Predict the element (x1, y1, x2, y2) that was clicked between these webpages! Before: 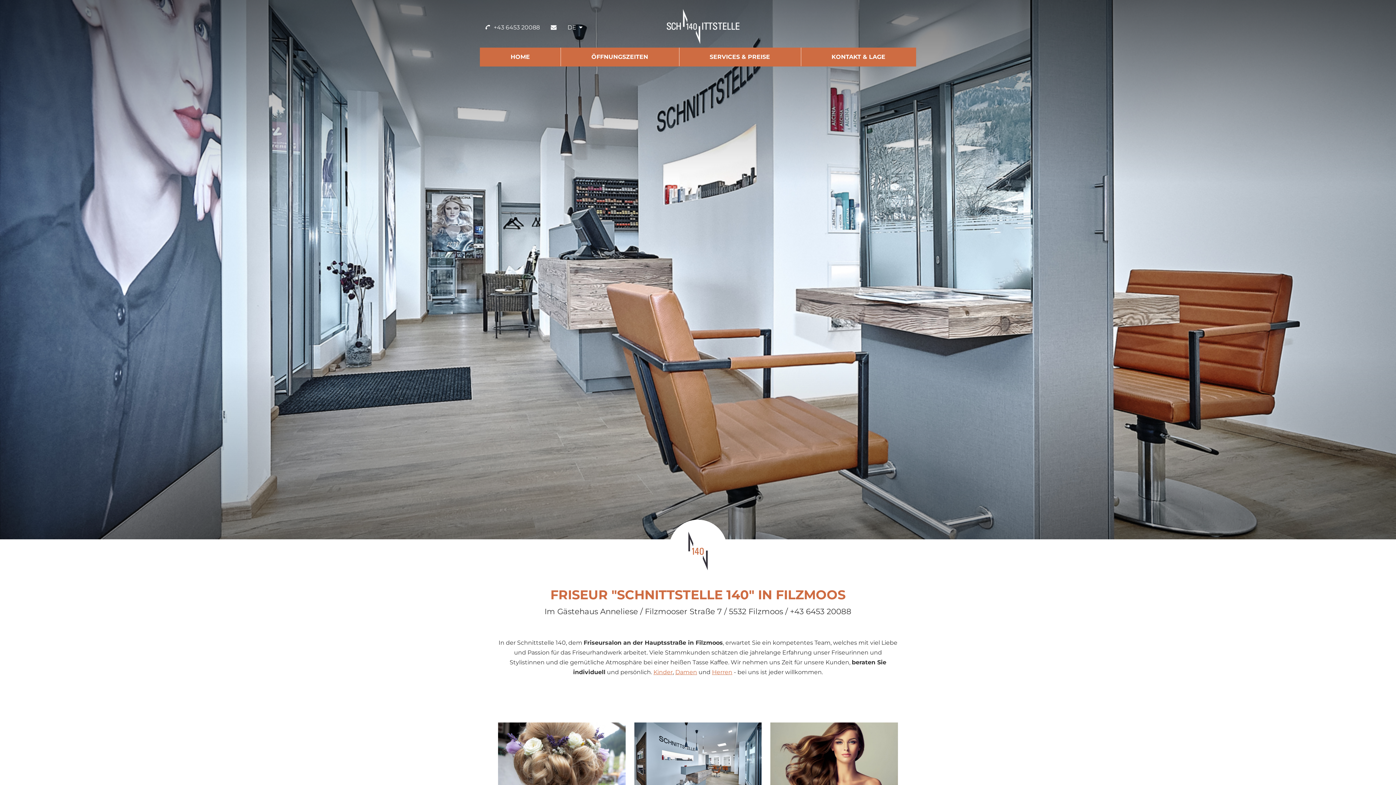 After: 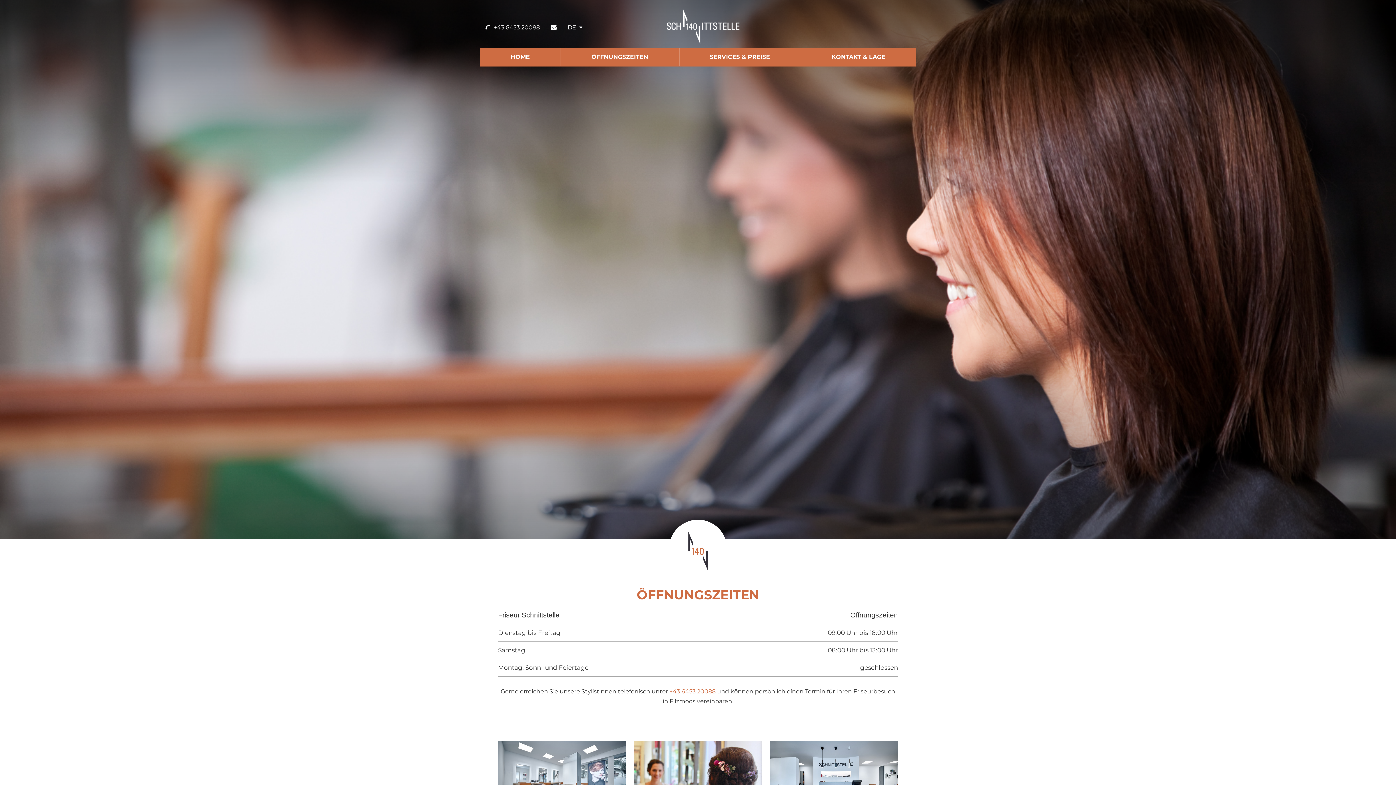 Action: label: ÖFFNUNGSZEITEN bbox: (560, 47, 679, 66)